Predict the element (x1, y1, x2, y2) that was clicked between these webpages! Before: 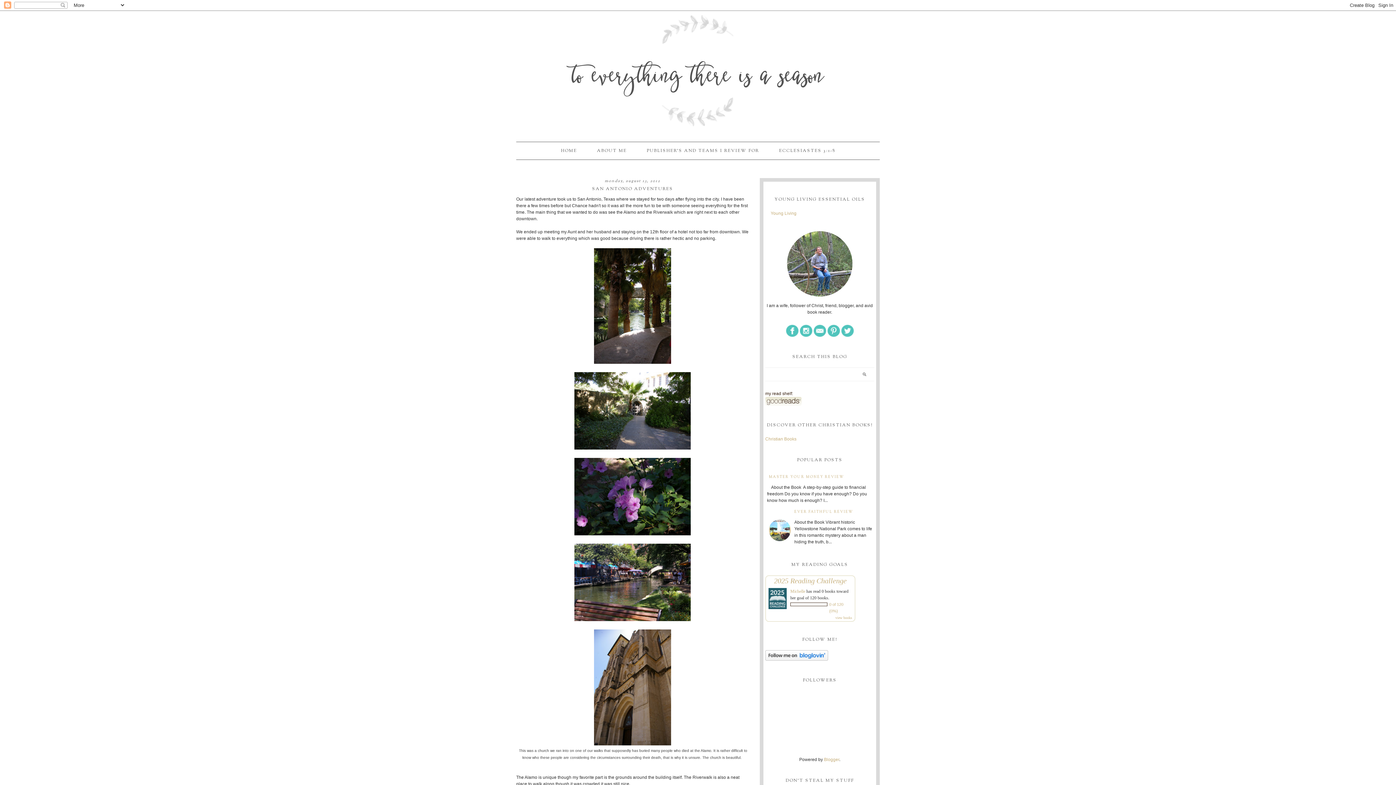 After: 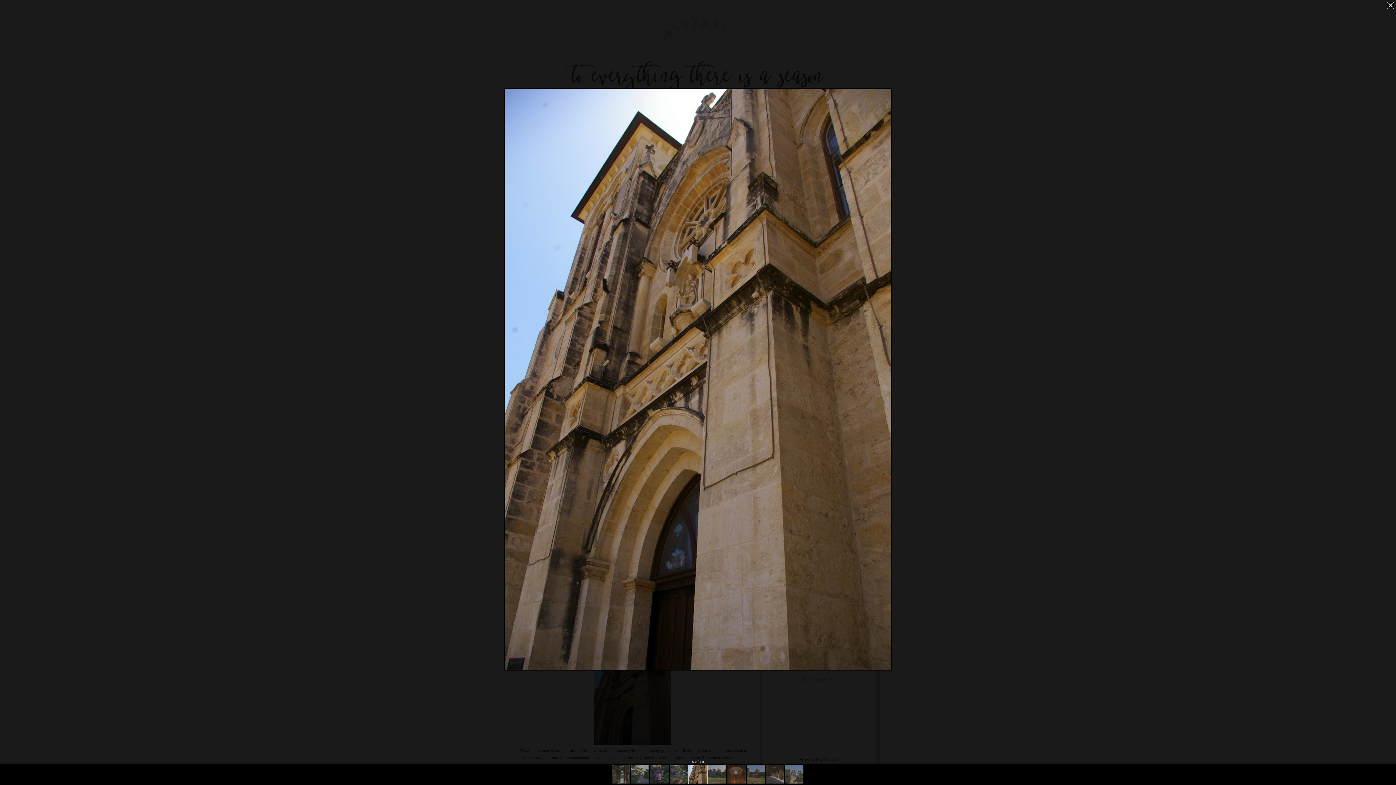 Action: bbox: (593, 741, 672, 746)